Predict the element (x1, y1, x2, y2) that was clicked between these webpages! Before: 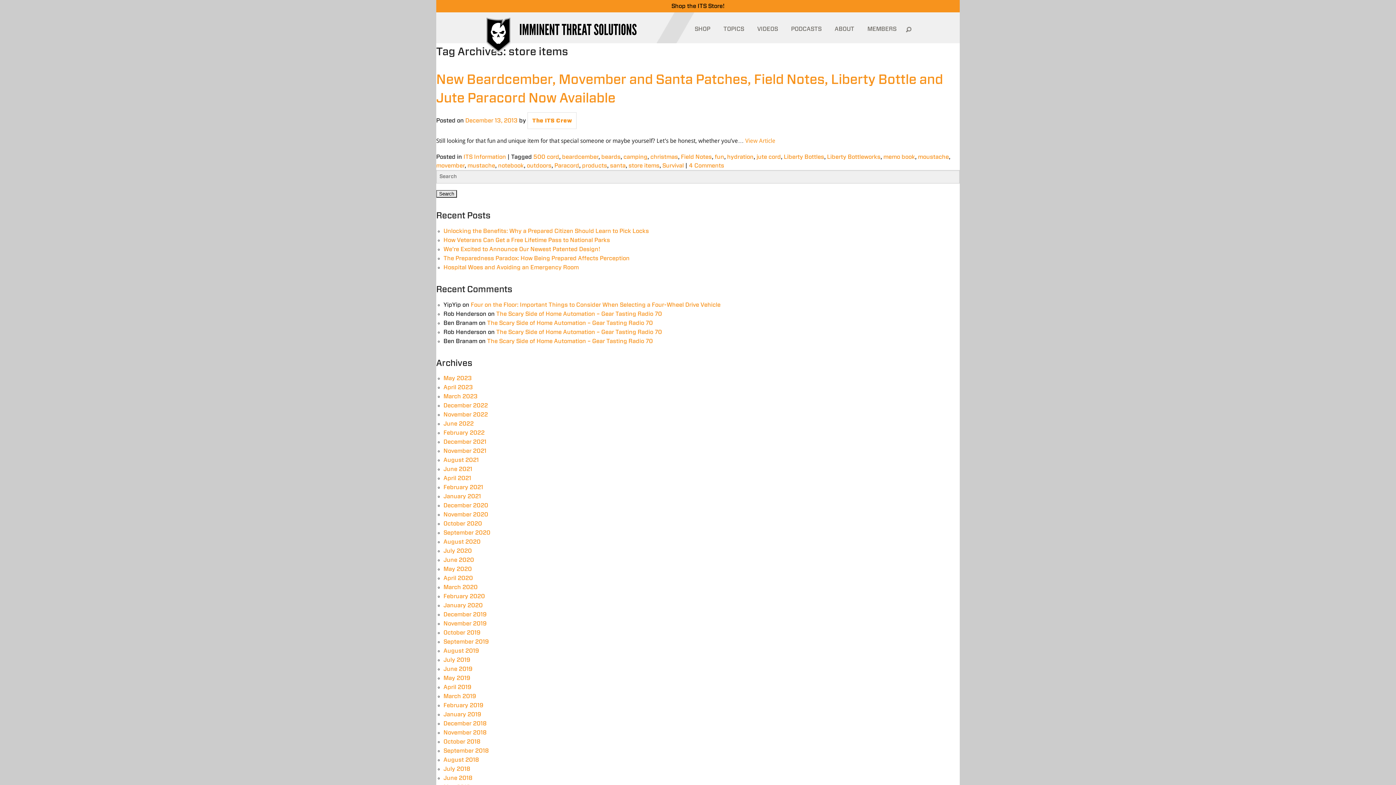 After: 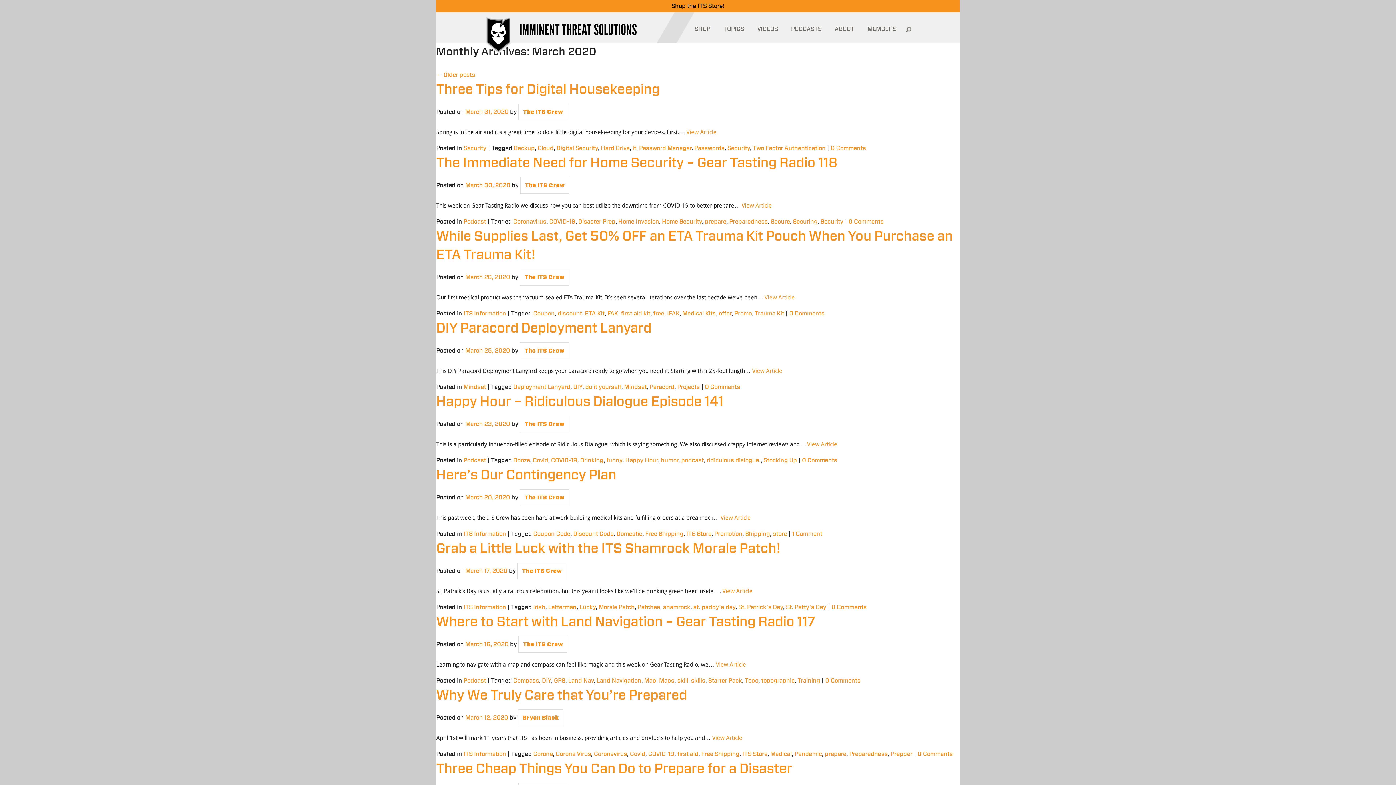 Action: label: March 2020 bbox: (443, 584, 477, 590)